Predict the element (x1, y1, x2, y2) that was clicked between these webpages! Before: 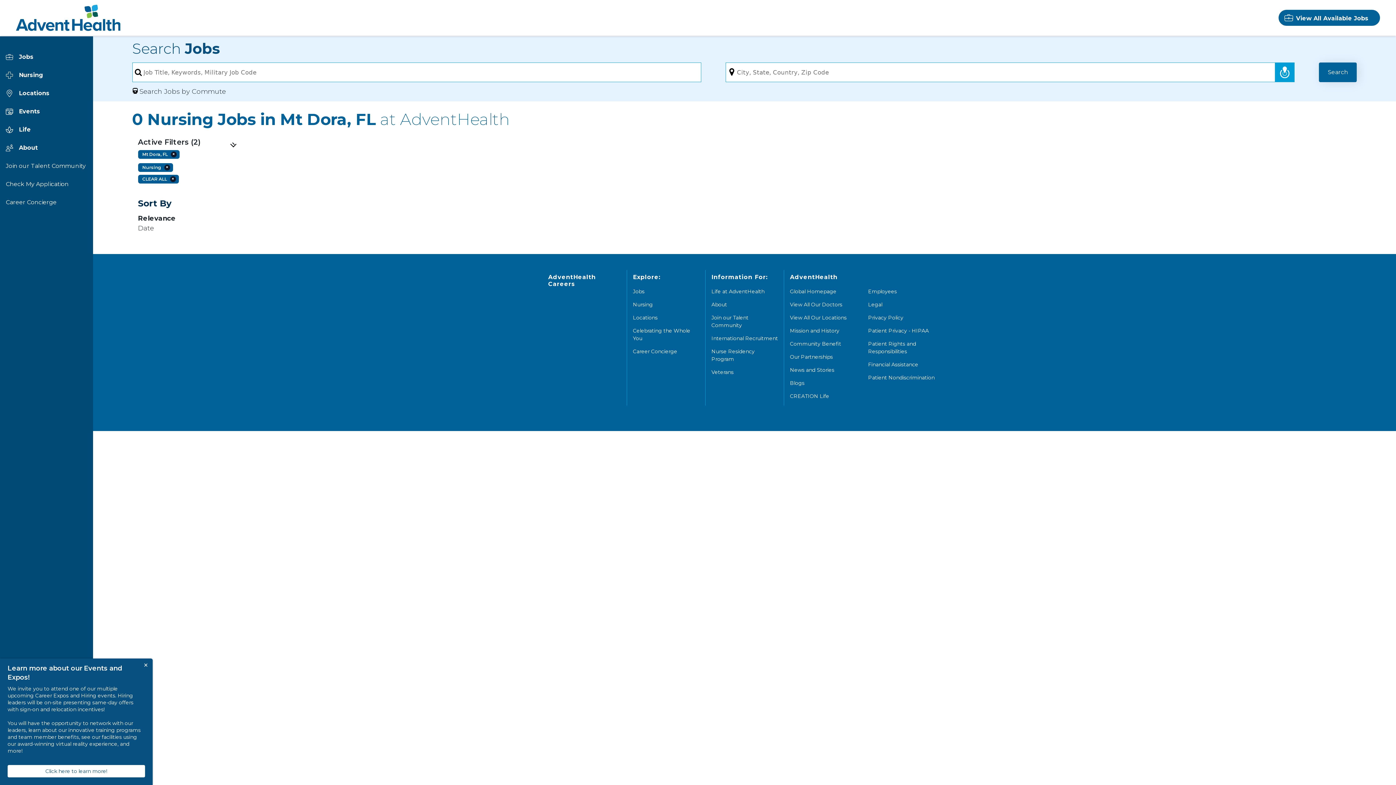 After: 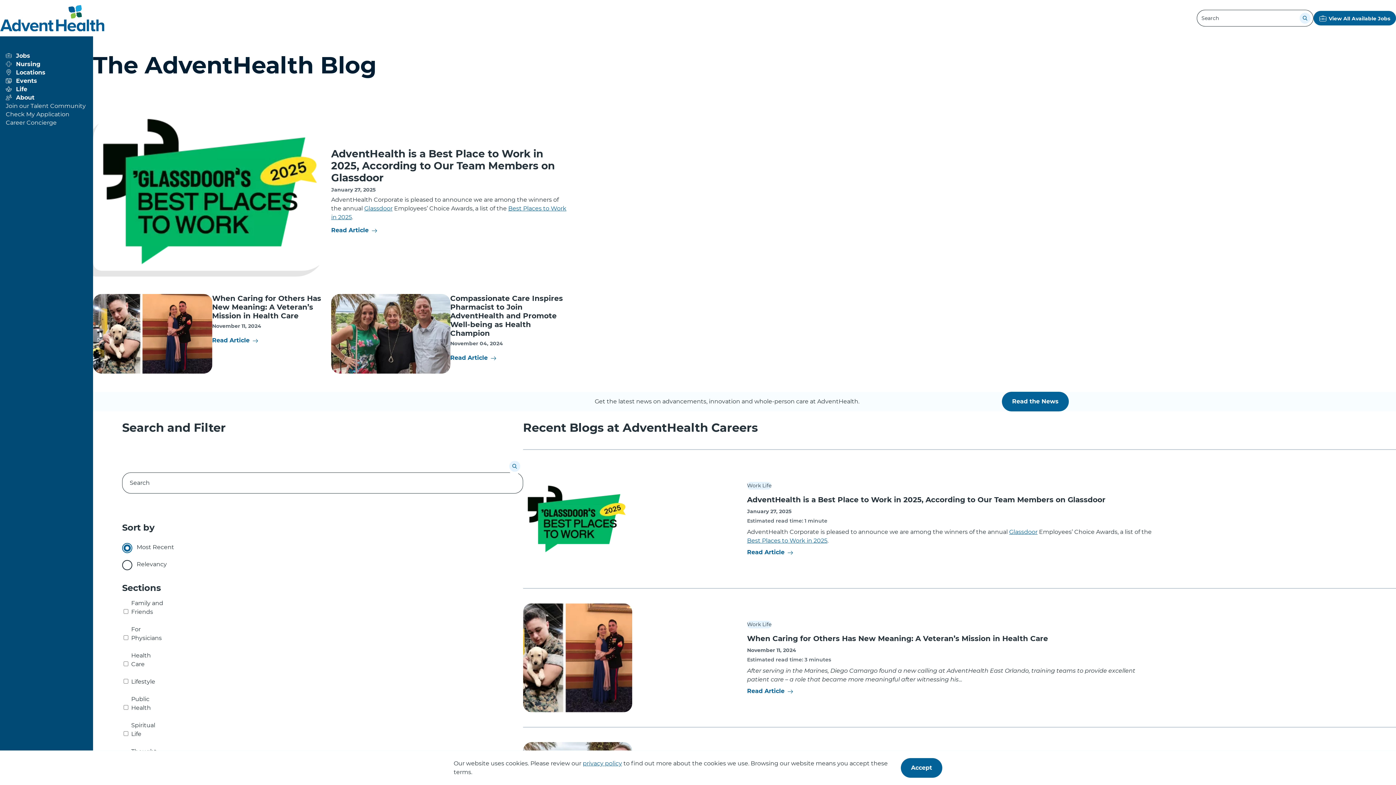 Action: label: Life at AdventHealth bbox: (711, 288, 764, 294)